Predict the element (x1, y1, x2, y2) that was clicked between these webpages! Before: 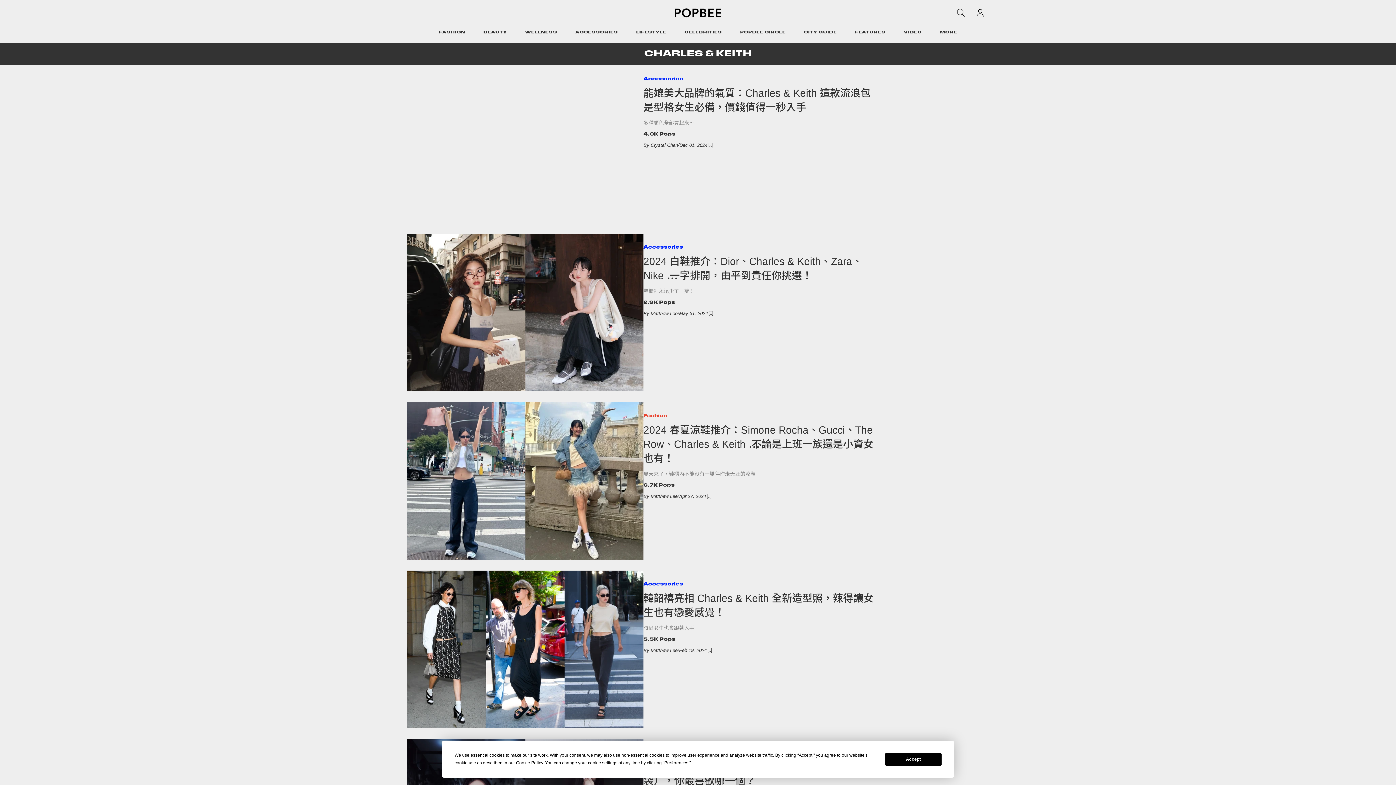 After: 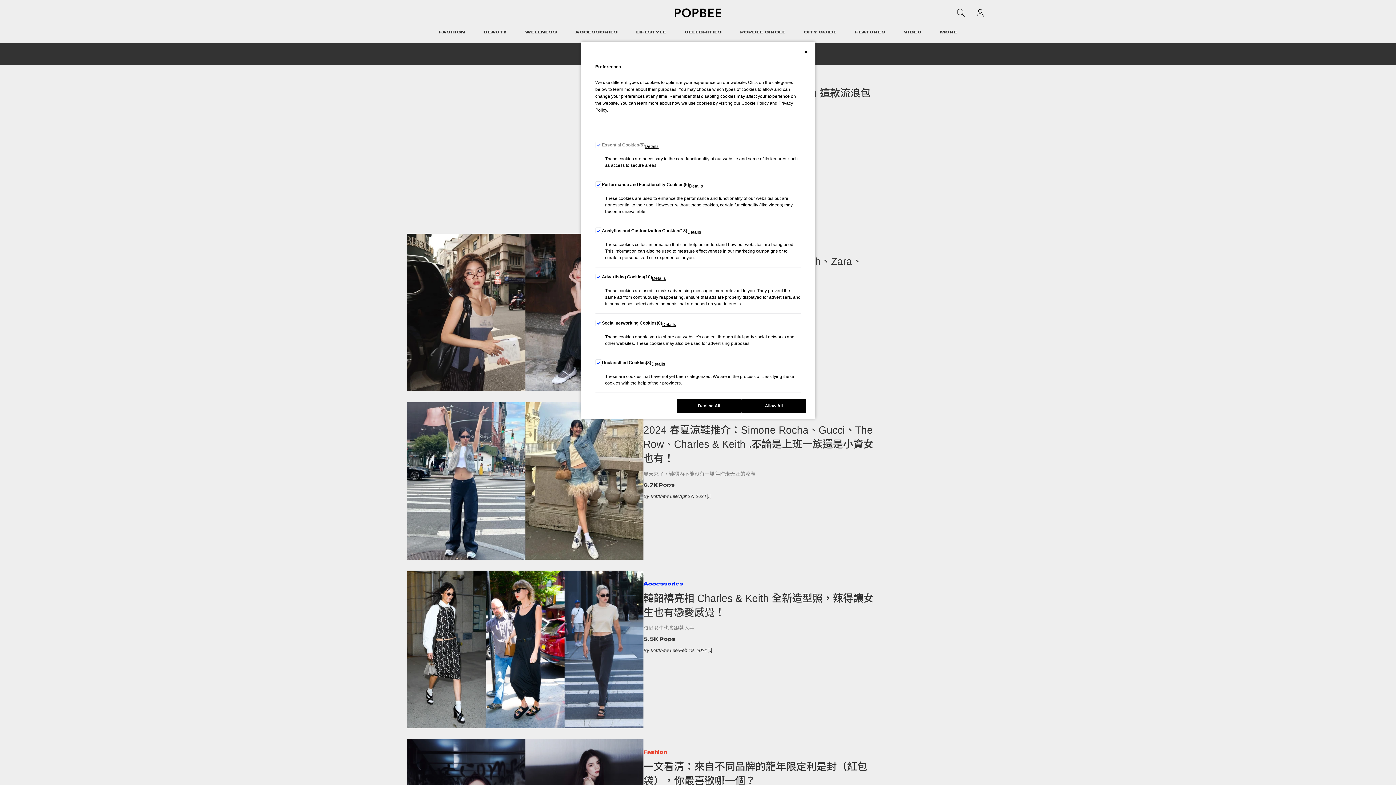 Action: bbox: (664, 760, 688, 765) label: Preferences